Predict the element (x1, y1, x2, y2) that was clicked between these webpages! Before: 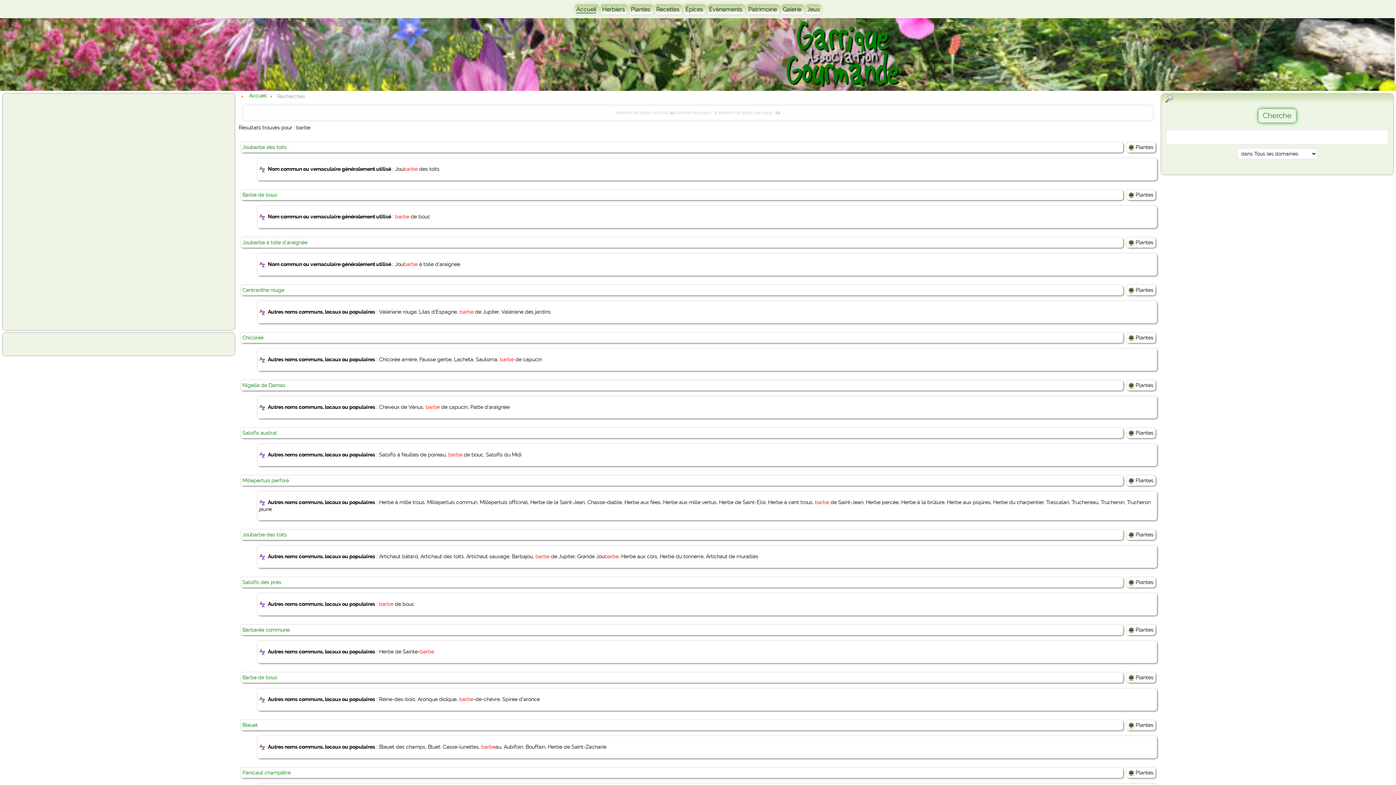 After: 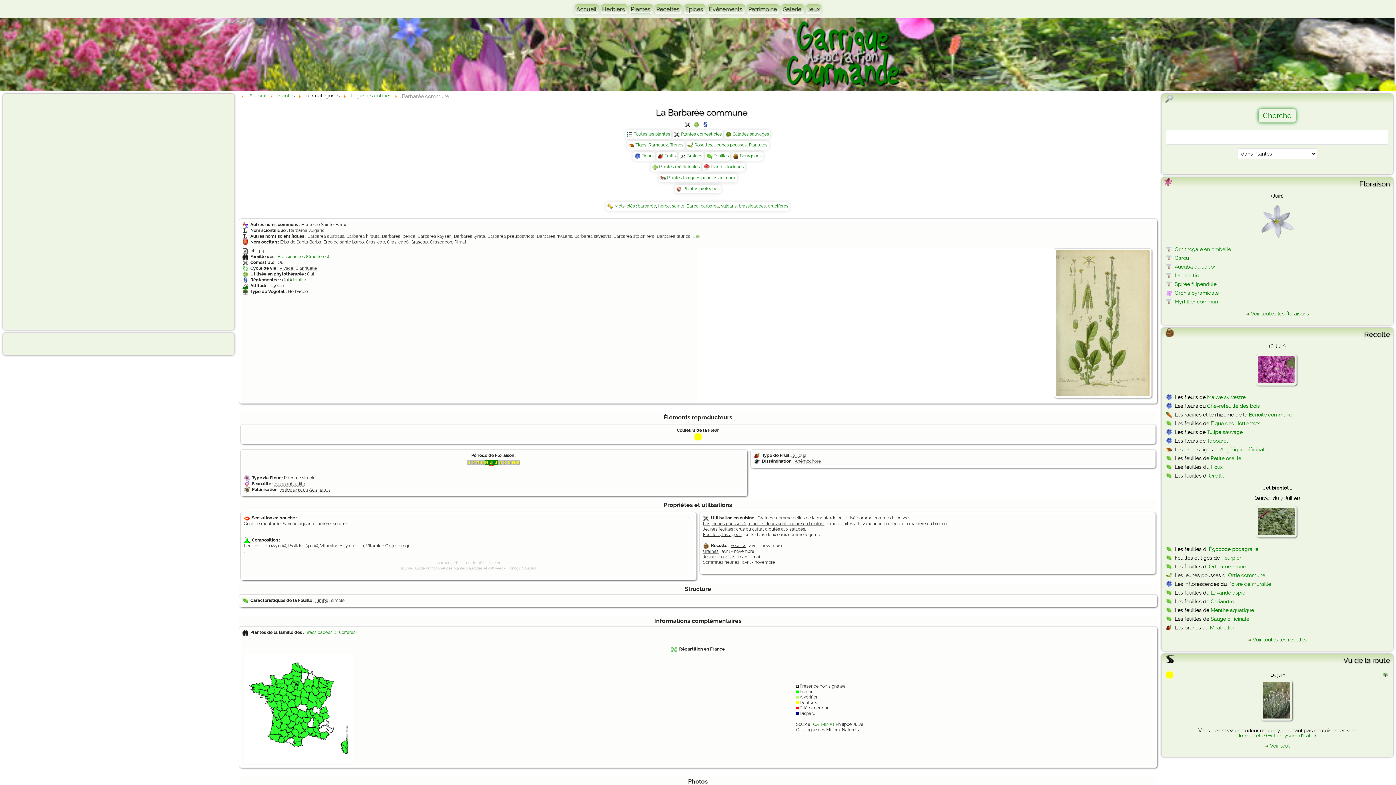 Action: label: Barbarée commune bbox: (242, 627, 289, 633)